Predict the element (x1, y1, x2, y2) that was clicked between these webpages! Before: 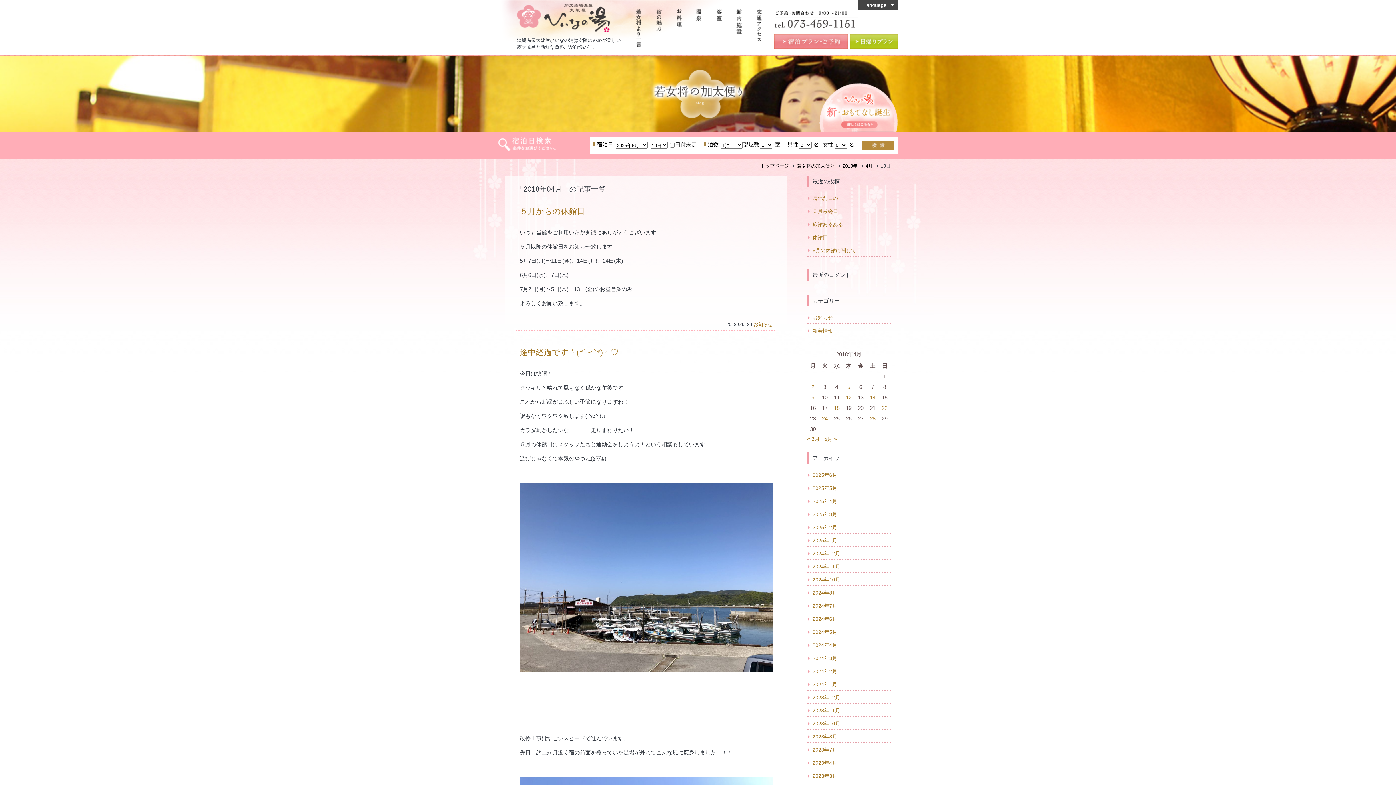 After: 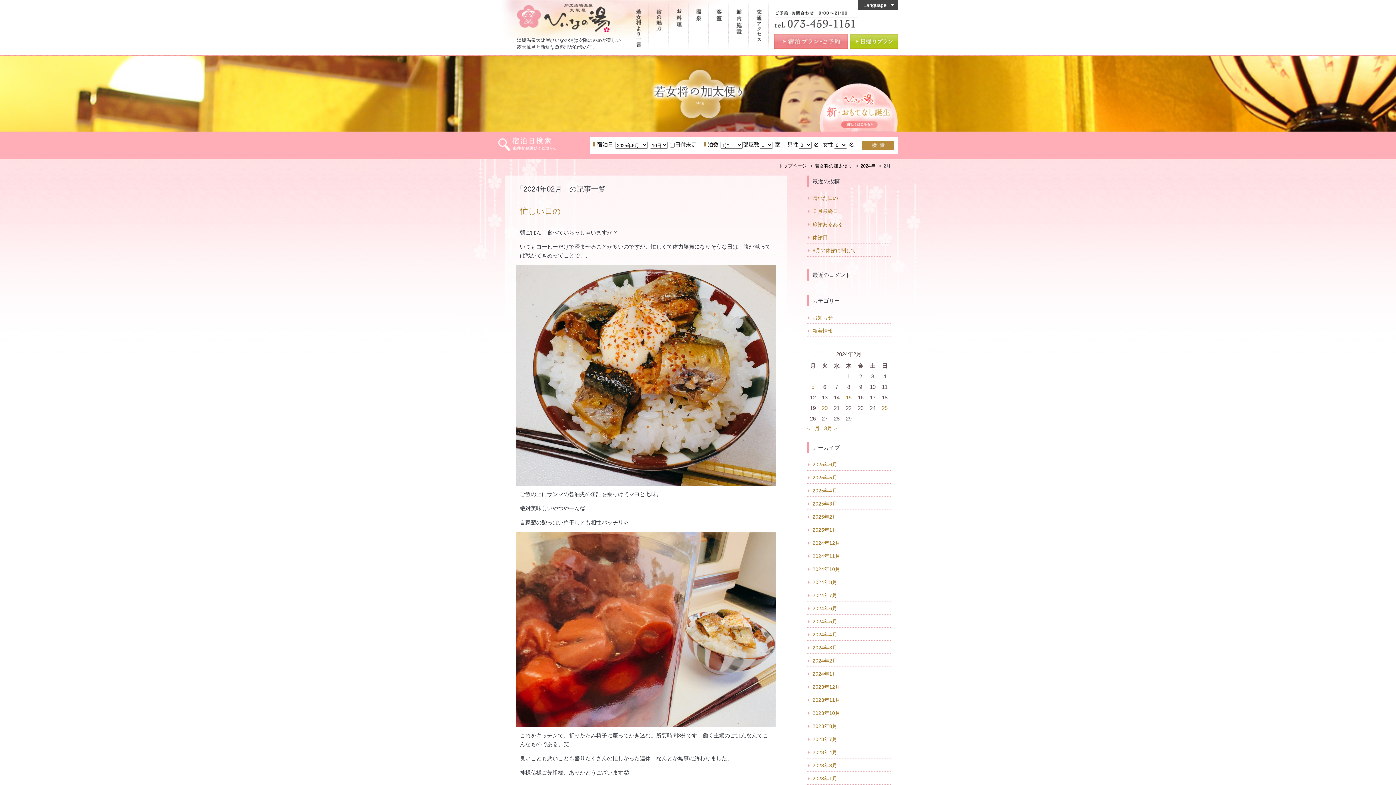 Action: bbox: (812, 668, 837, 674) label: 2024年2月